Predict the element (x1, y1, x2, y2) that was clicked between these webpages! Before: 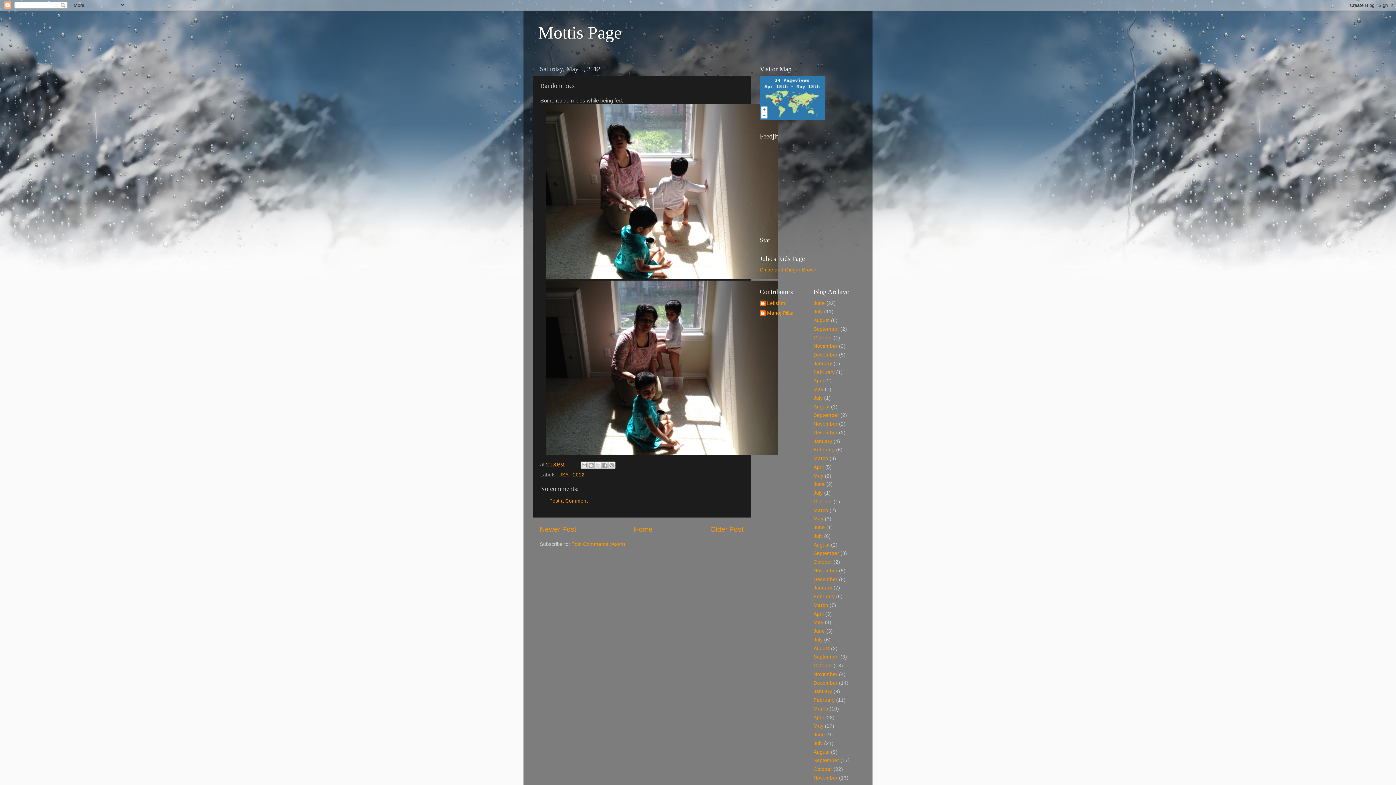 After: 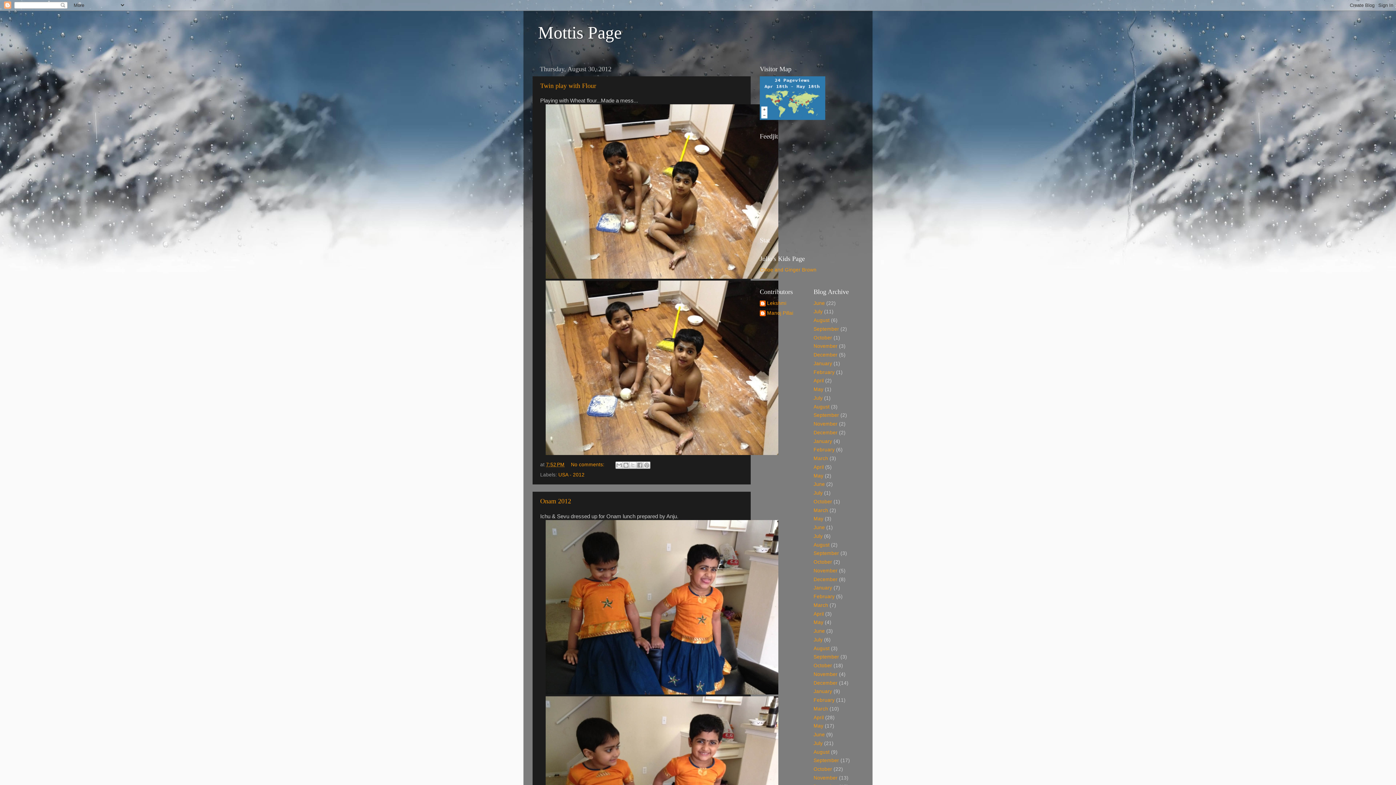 Action: label: August bbox: (813, 749, 829, 755)